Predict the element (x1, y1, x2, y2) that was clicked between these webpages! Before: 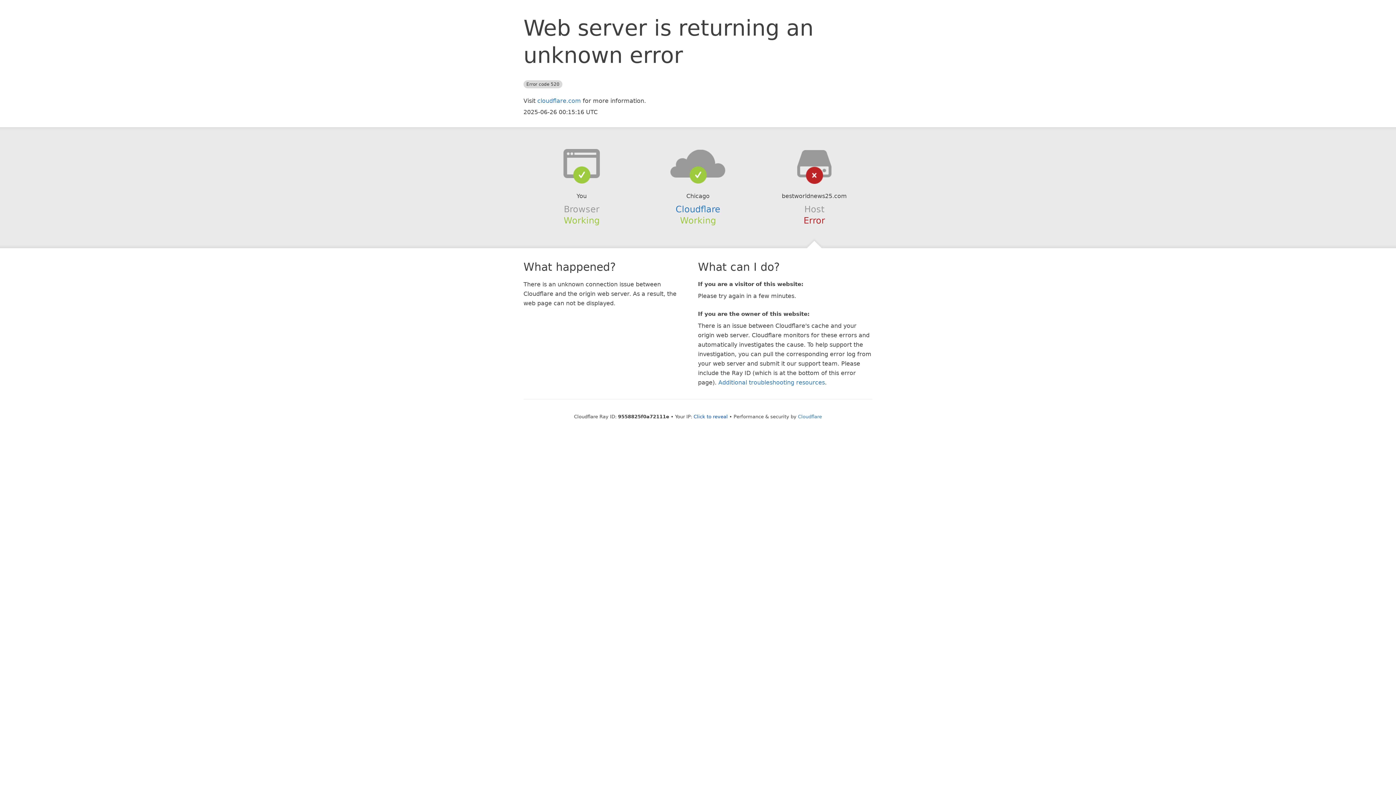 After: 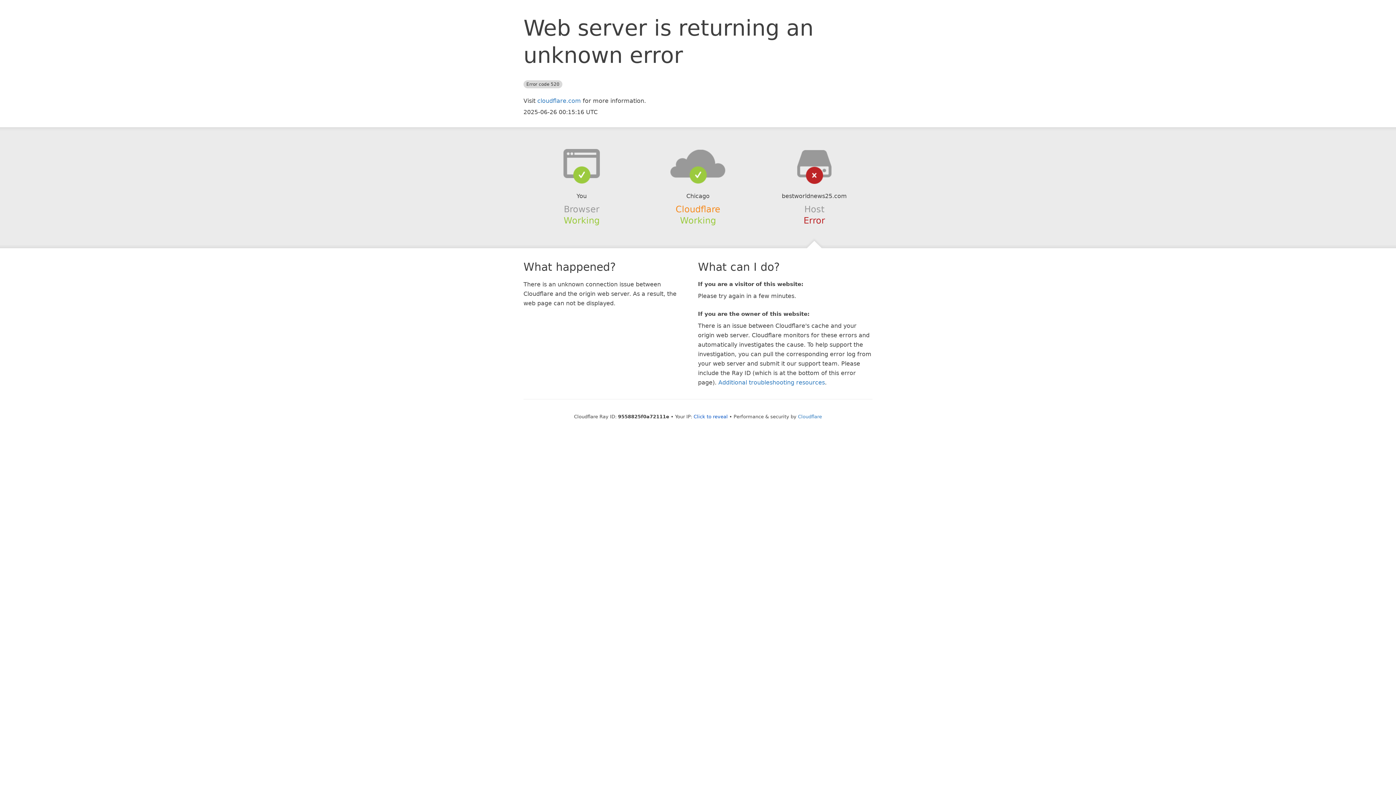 Action: bbox: (675, 204, 720, 214) label: Cloudflare